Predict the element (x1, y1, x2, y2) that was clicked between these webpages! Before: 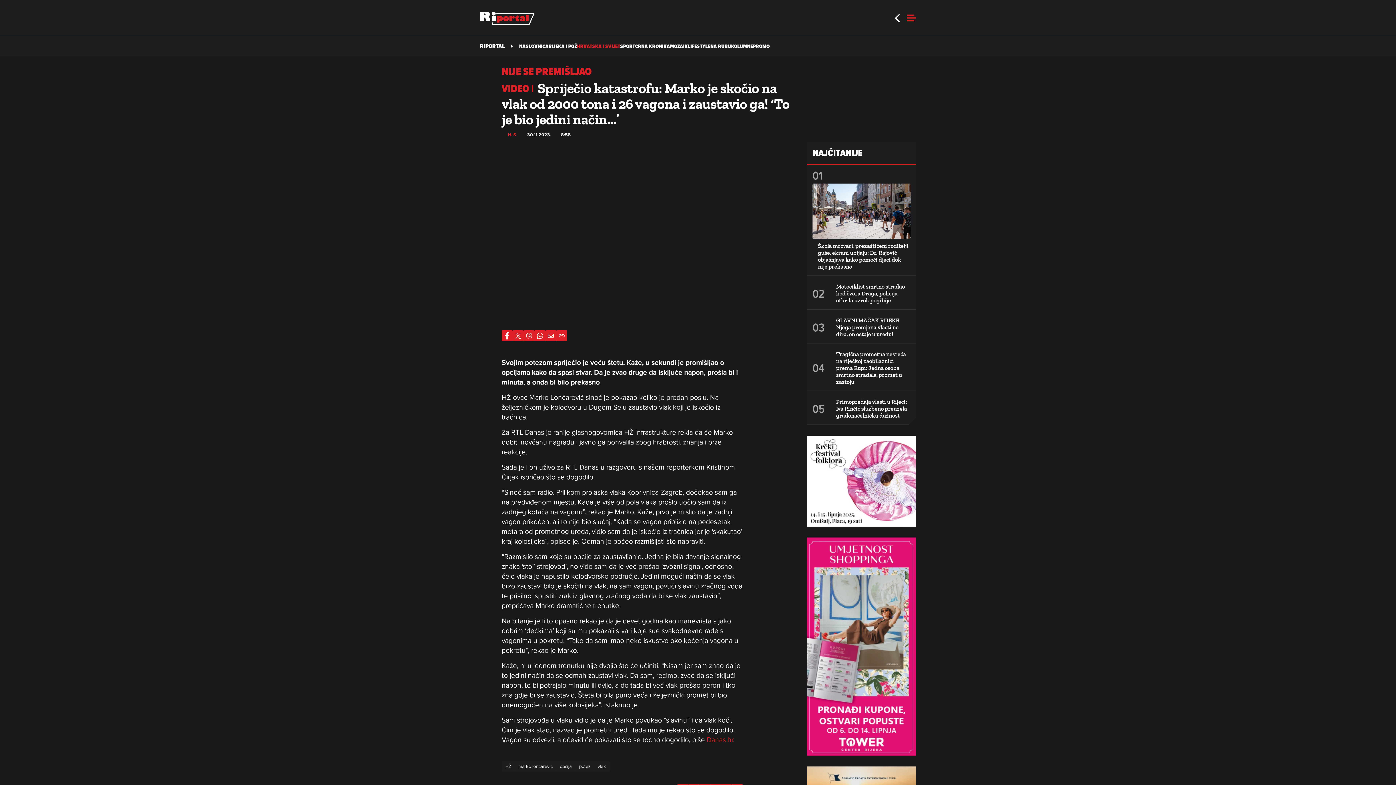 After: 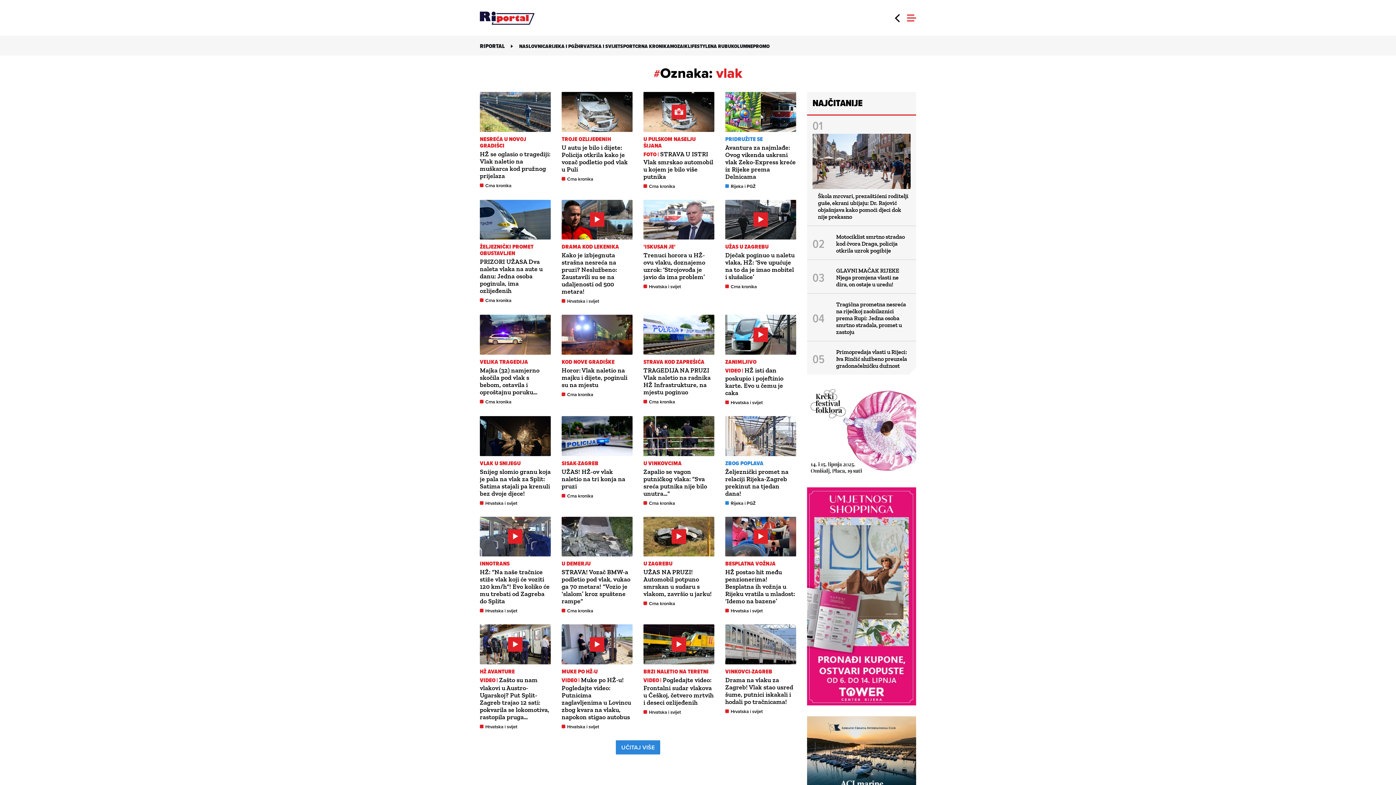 Action: label: vlak bbox: (594, 761, 609, 772)